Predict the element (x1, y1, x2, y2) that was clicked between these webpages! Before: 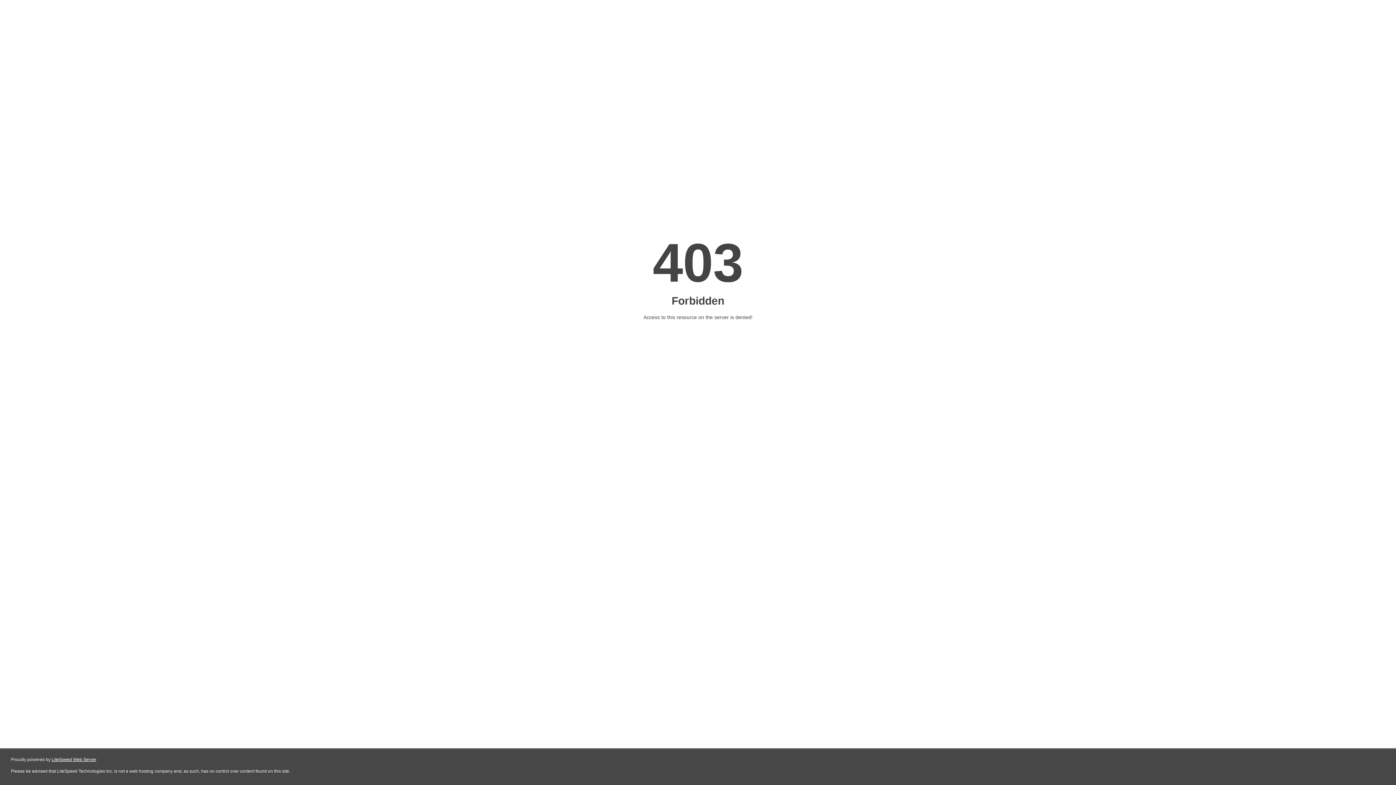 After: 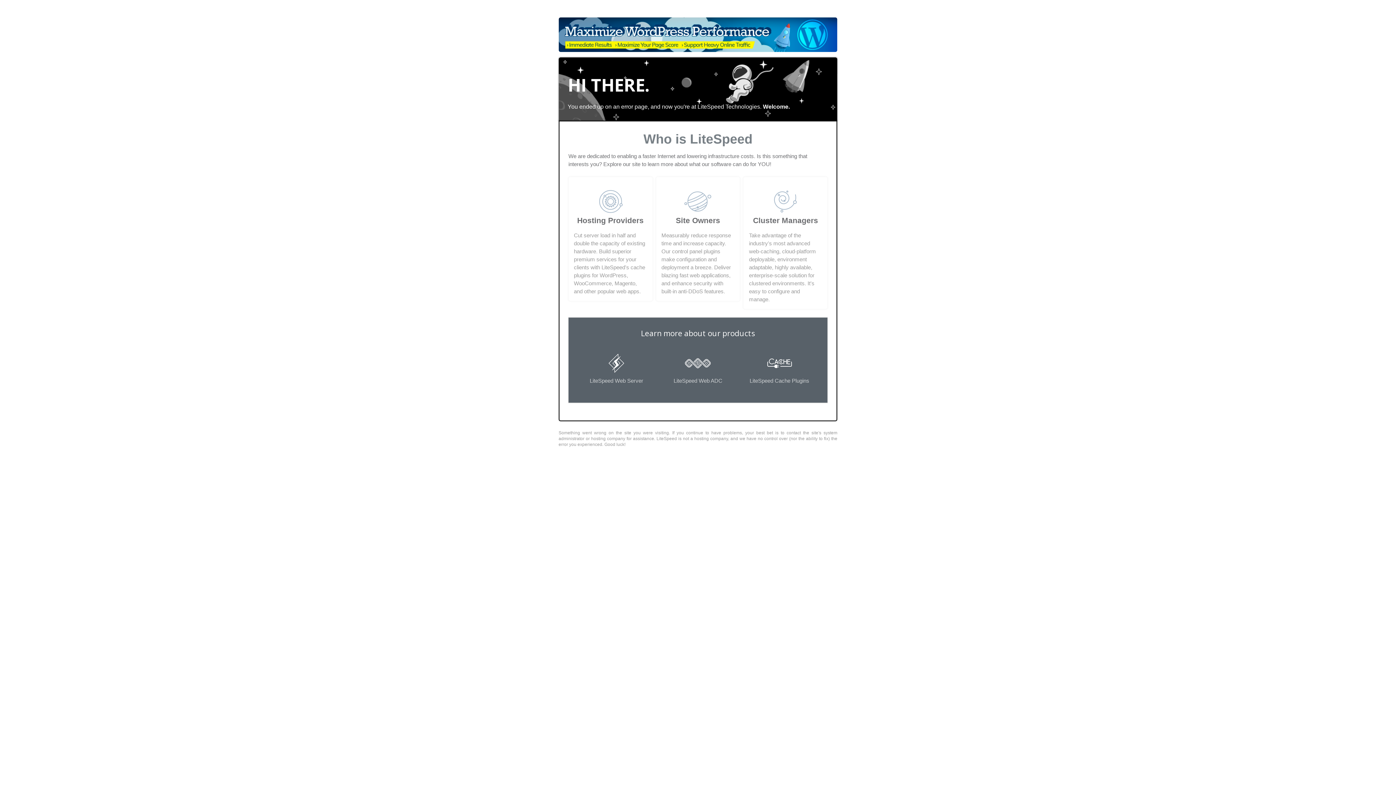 Action: label: LiteSpeed Web Server bbox: (51, 757, 96, 762)